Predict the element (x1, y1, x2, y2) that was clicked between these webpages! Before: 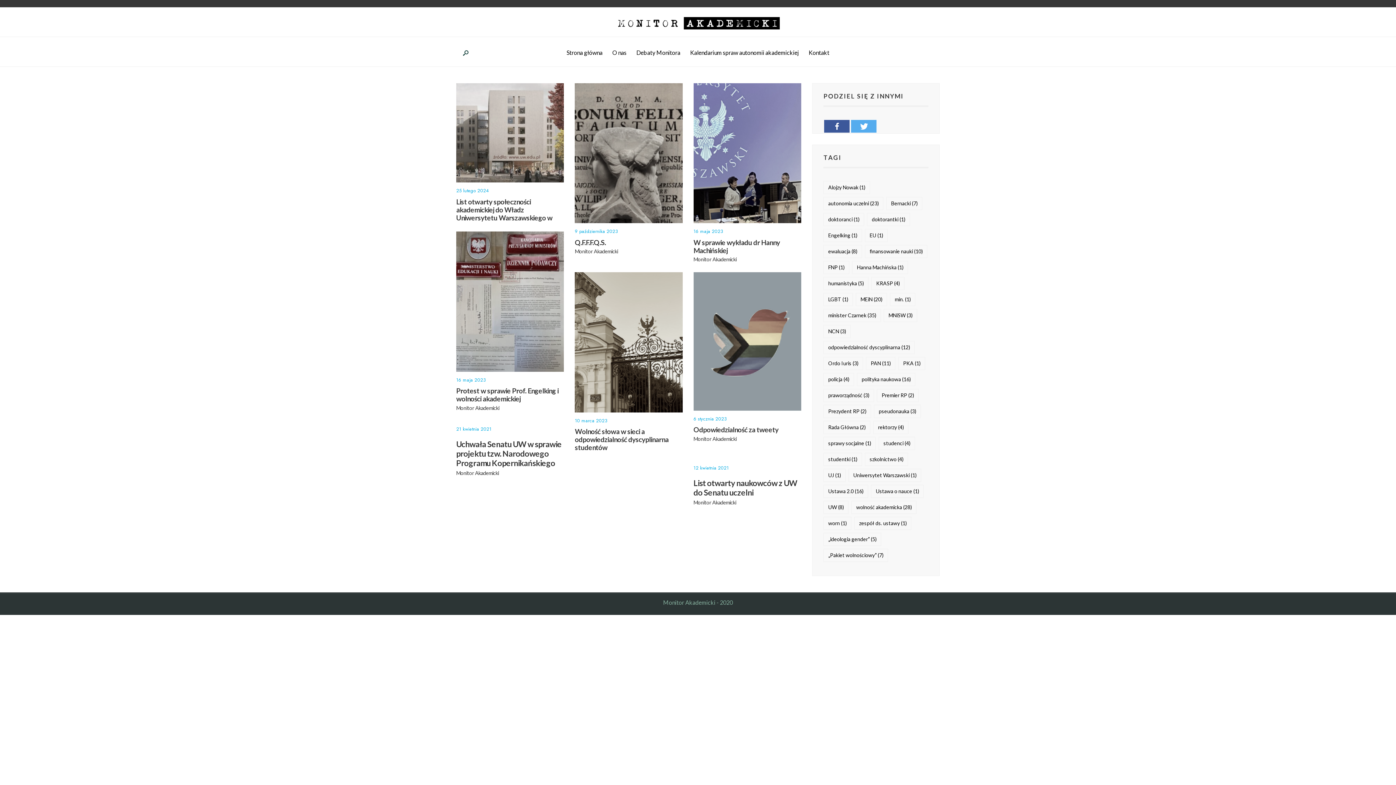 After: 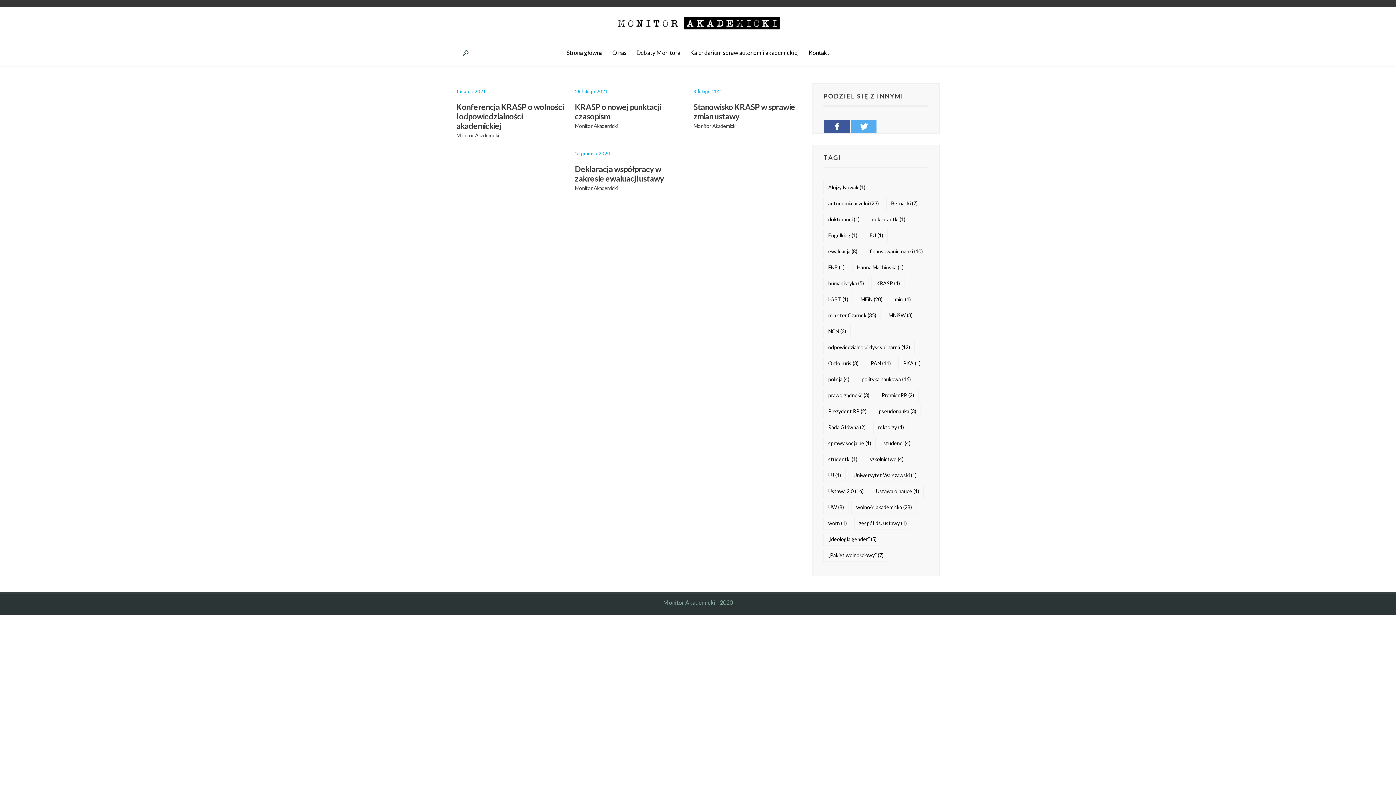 Action: bbox: (871, 277, 904, 290) label: KRASP (4 elementy)